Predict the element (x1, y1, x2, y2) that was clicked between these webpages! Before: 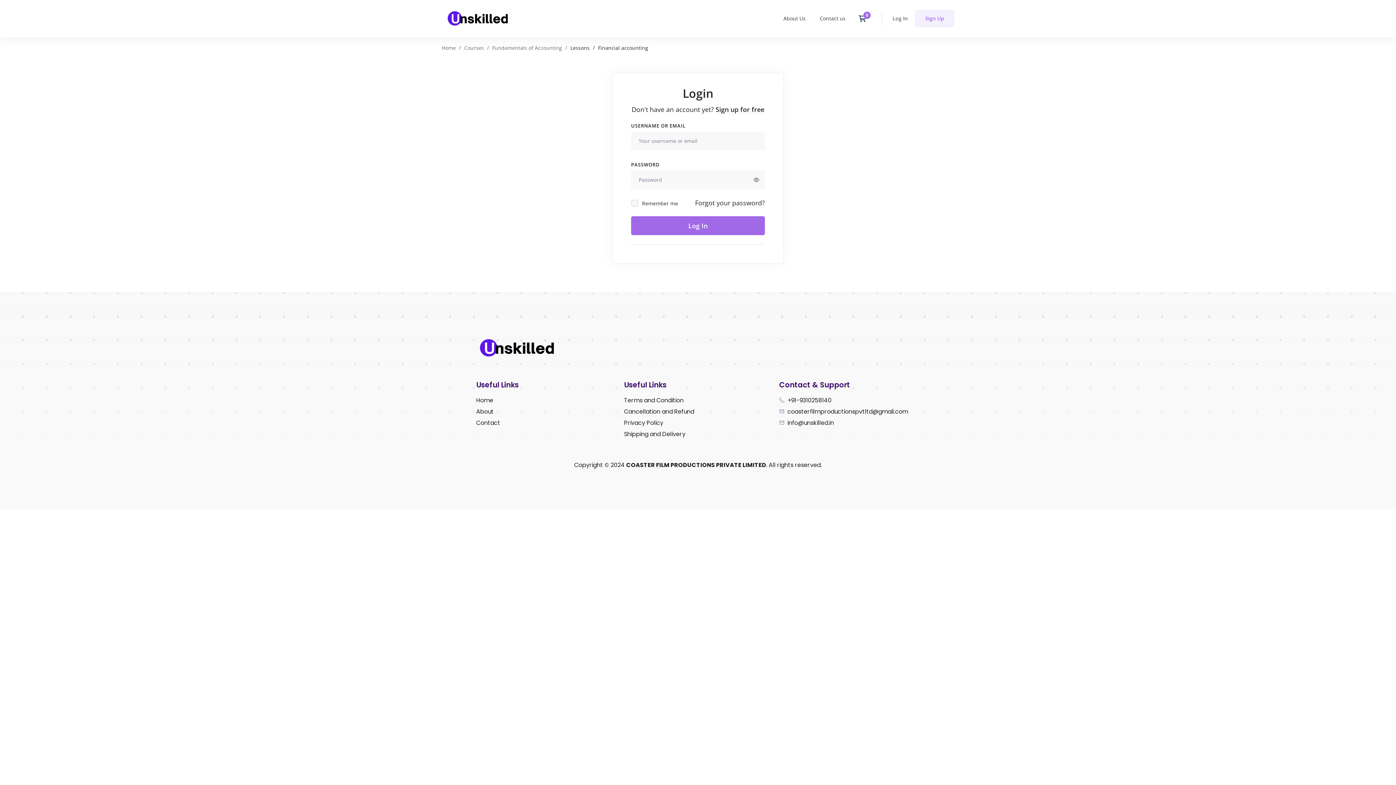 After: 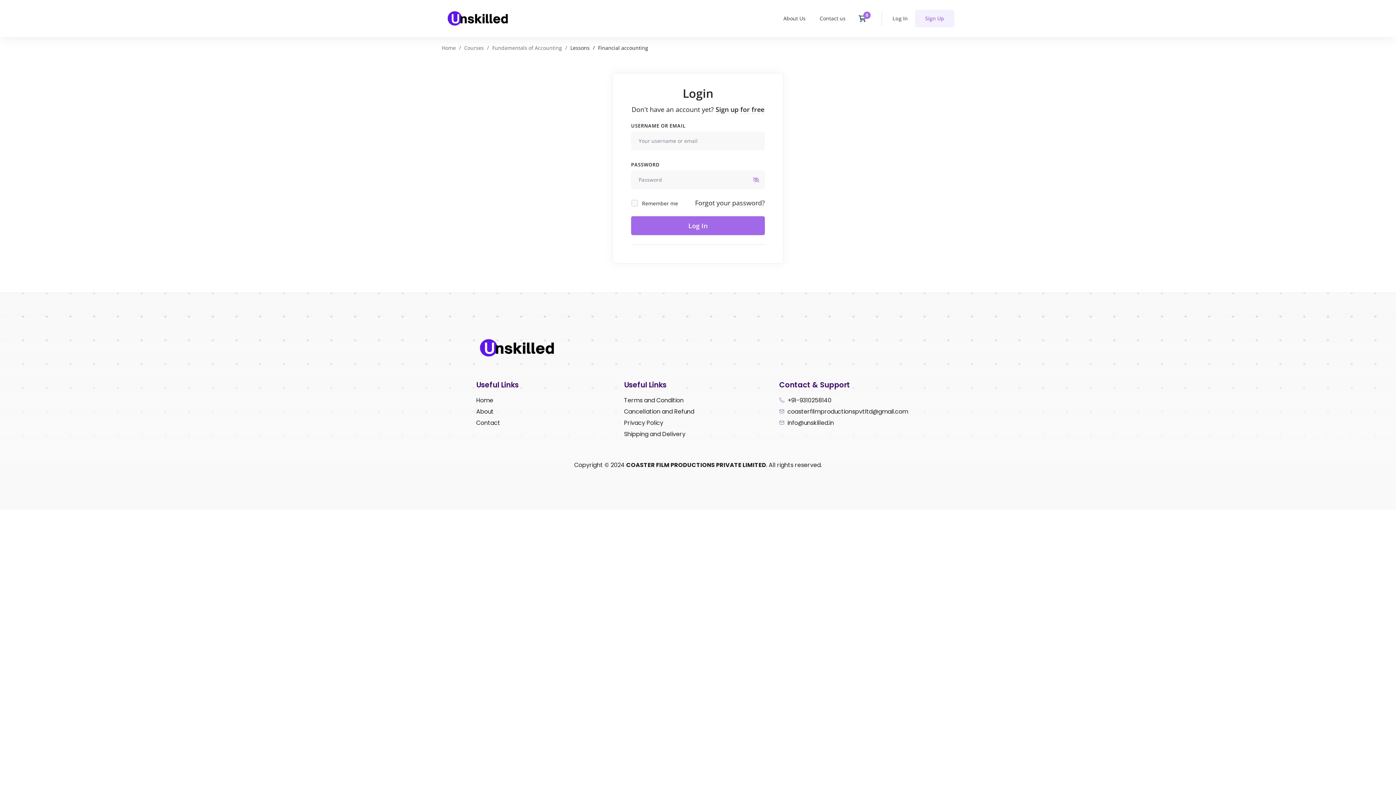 Action: bbox: (748, 170, 765, 189) label: Show password